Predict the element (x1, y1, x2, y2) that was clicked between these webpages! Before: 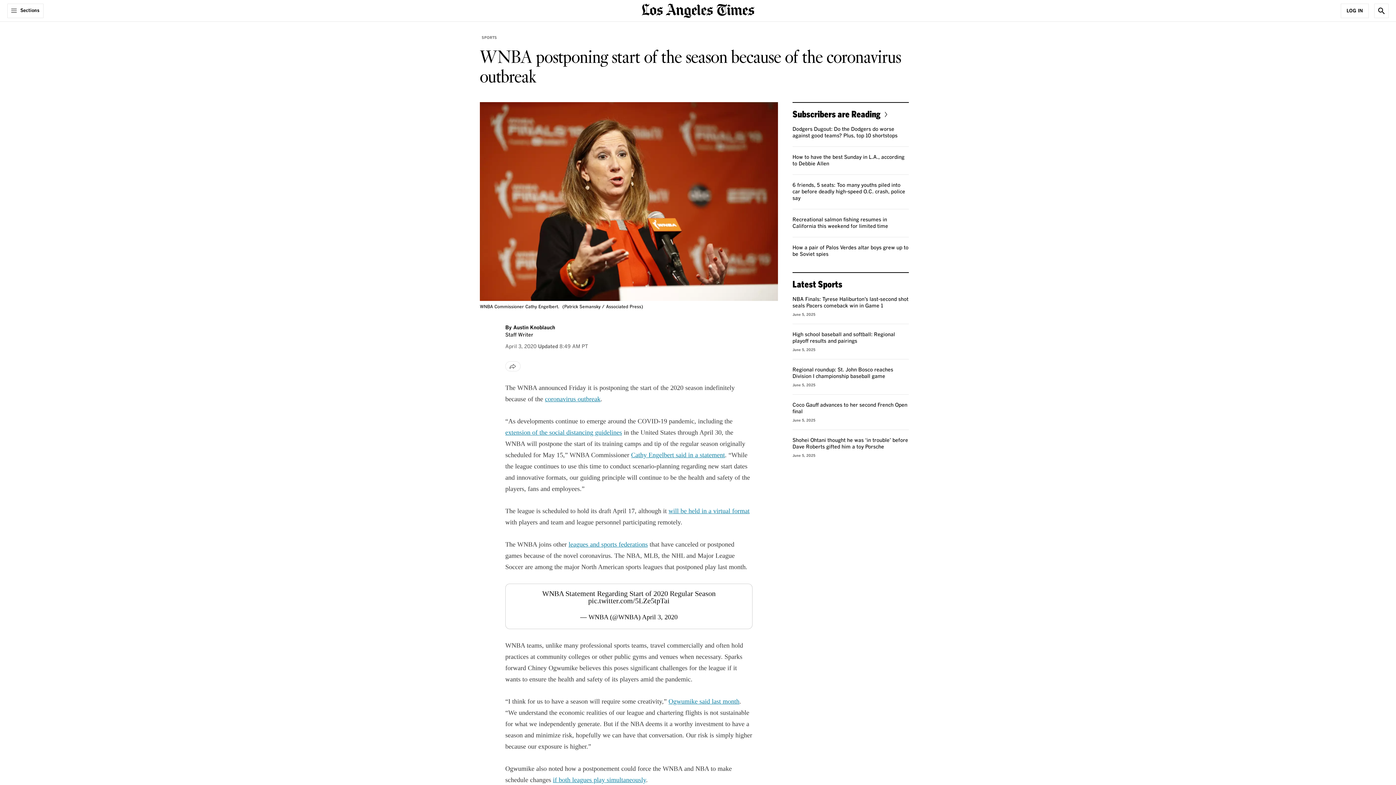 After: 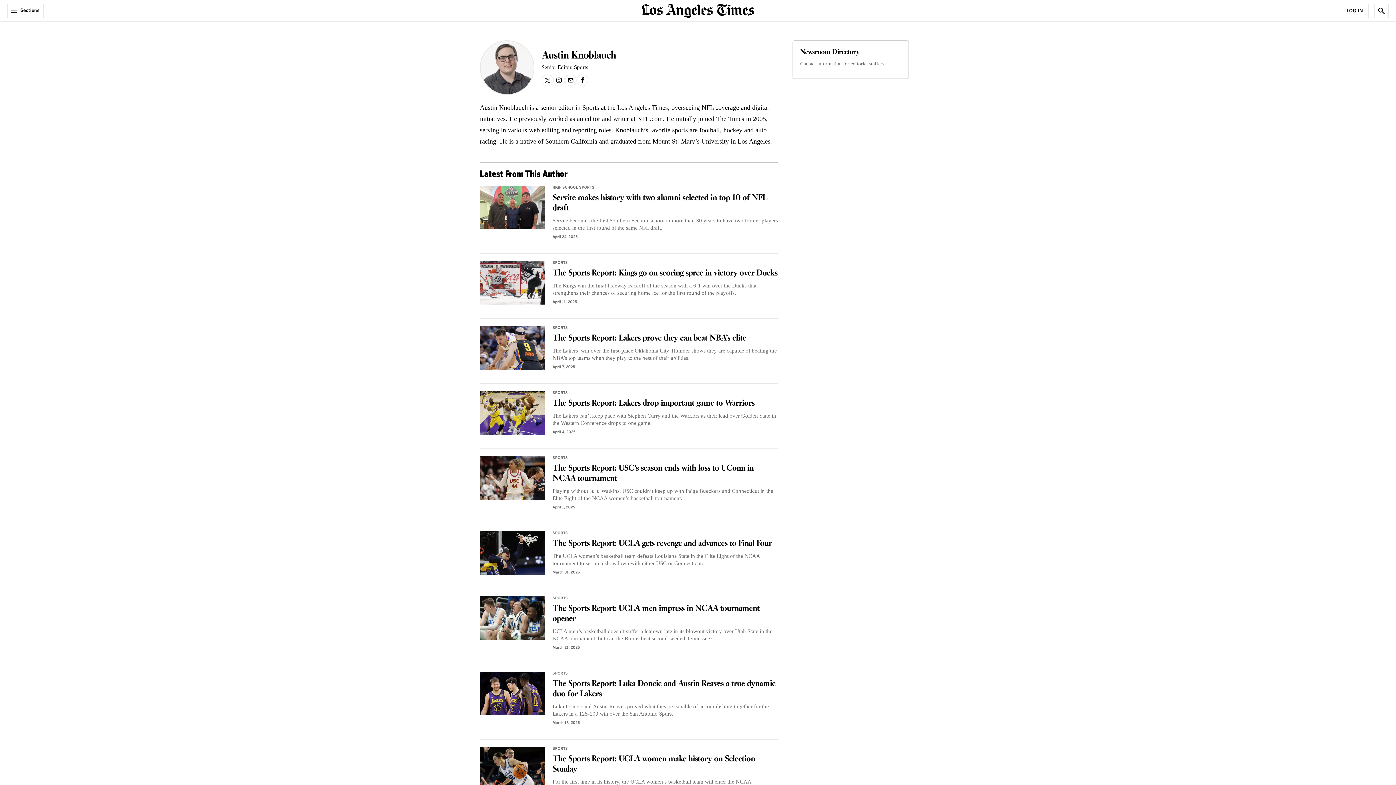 Action: label: Austin Knoblauch bbox: (513, 325, 555, 330)